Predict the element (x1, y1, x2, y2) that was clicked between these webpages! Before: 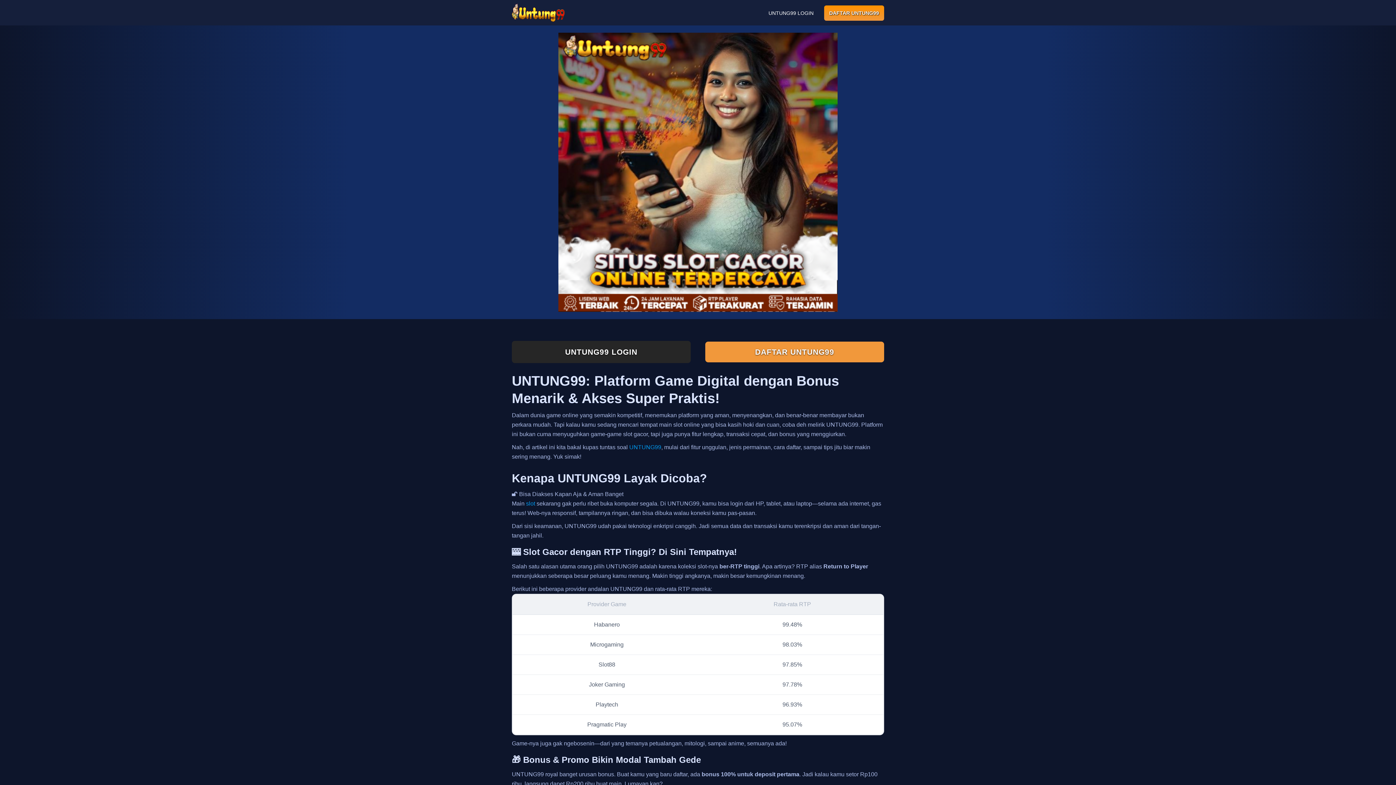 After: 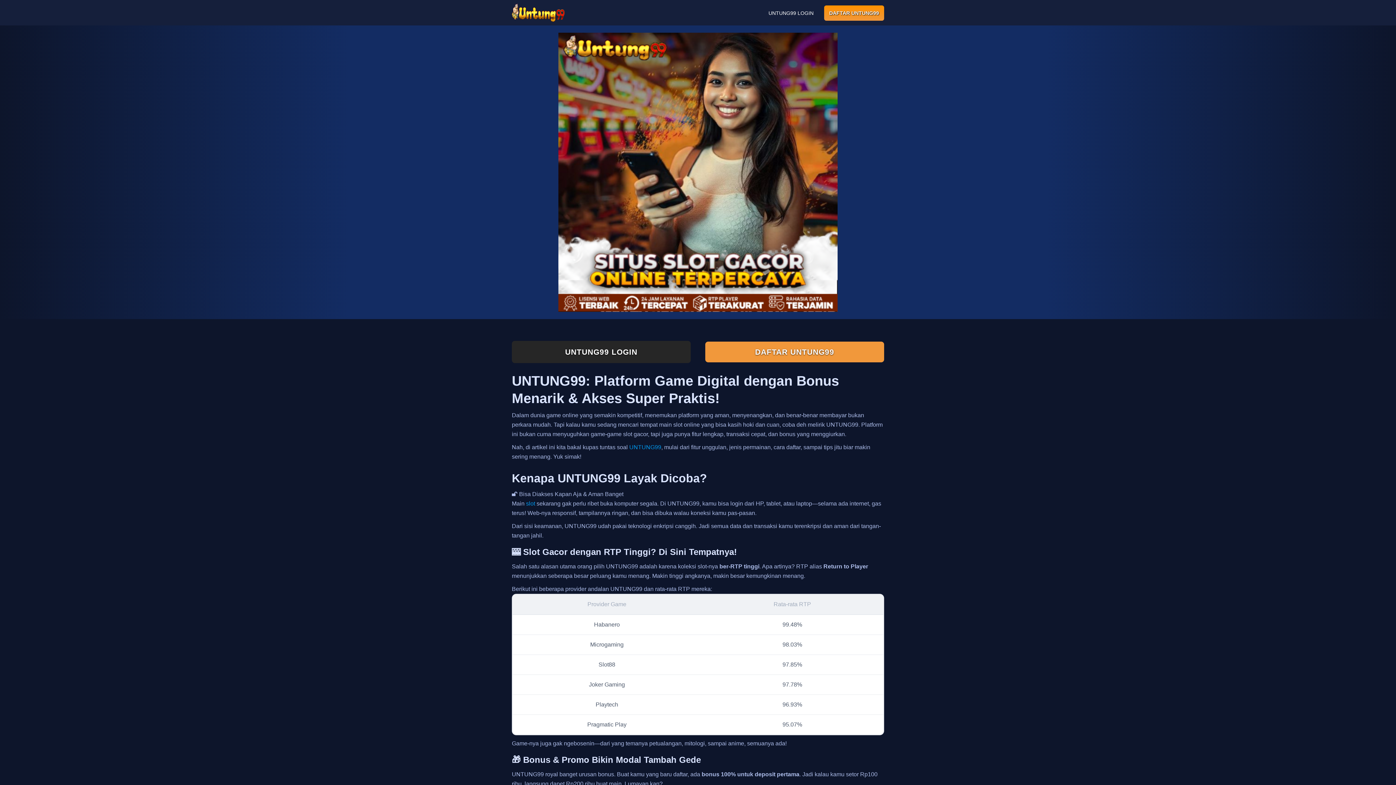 Action: bbox: (512, 1, 564, 23)